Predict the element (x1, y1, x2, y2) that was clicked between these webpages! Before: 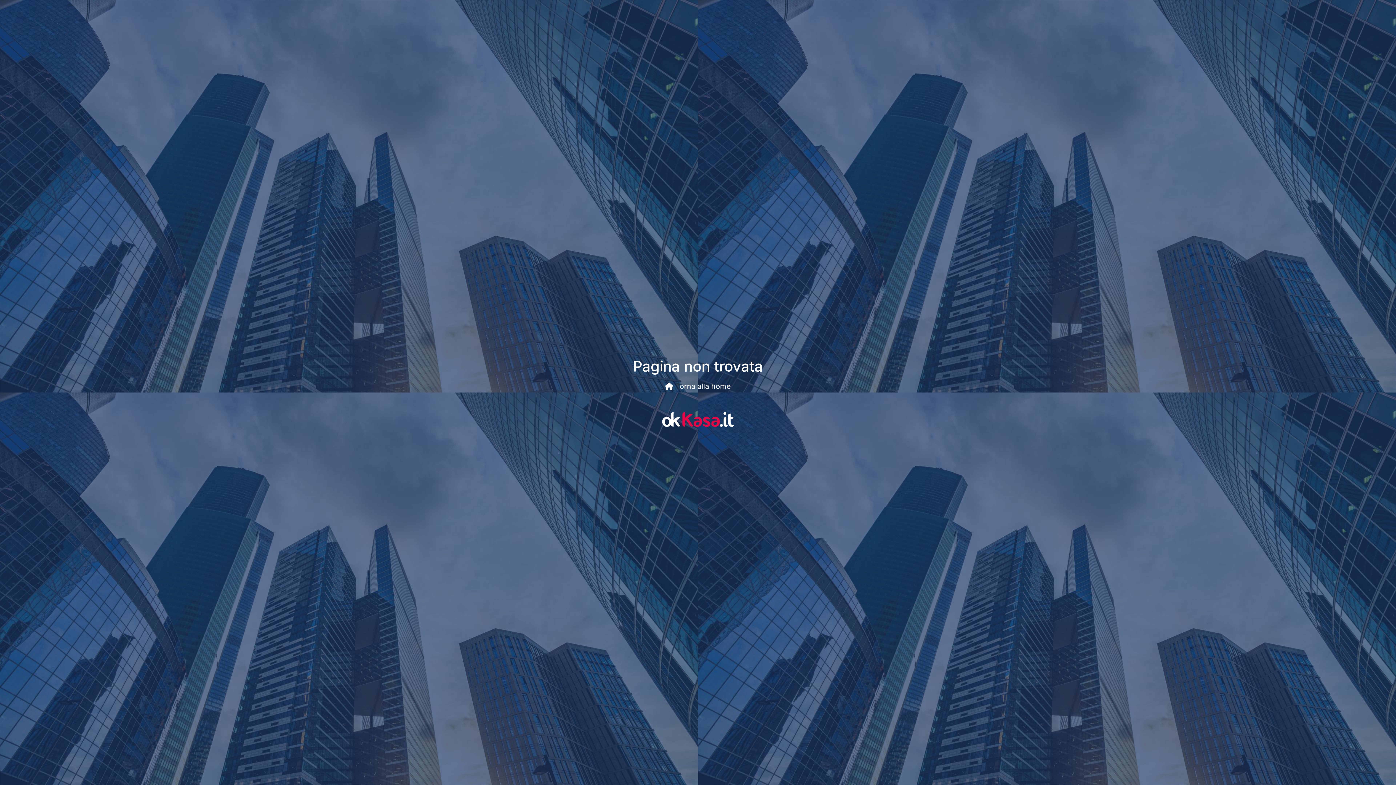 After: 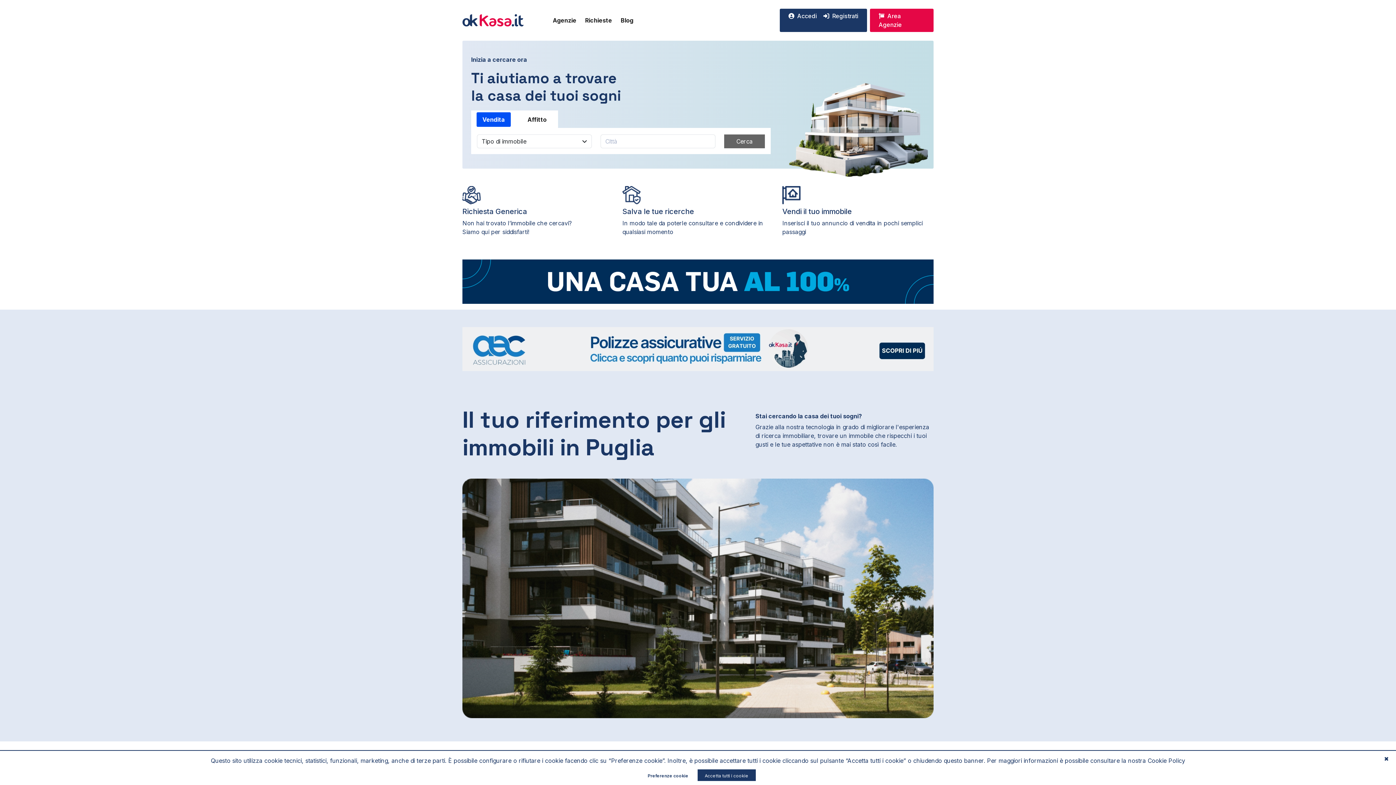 Action: bbox: (665, 382, 731, 390) label:  Torna alla home